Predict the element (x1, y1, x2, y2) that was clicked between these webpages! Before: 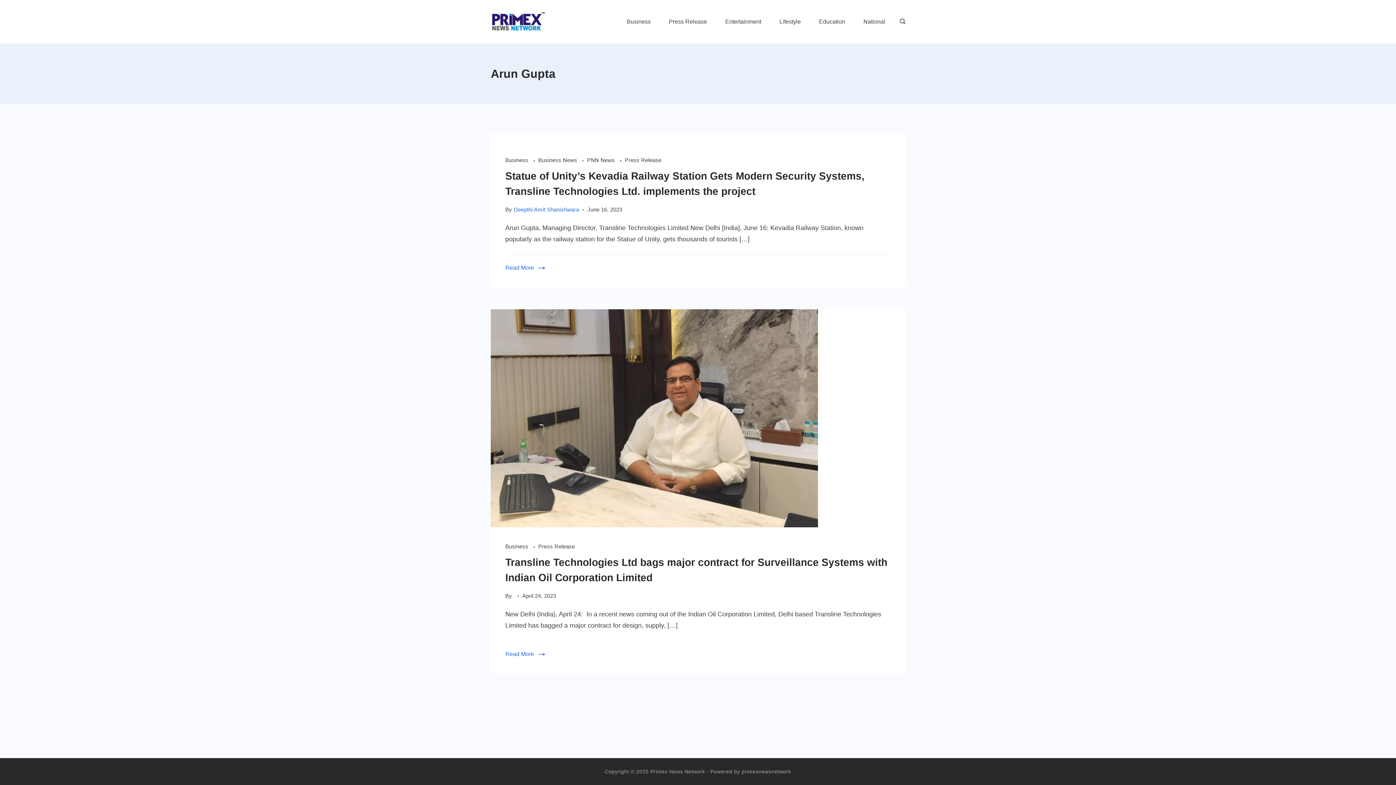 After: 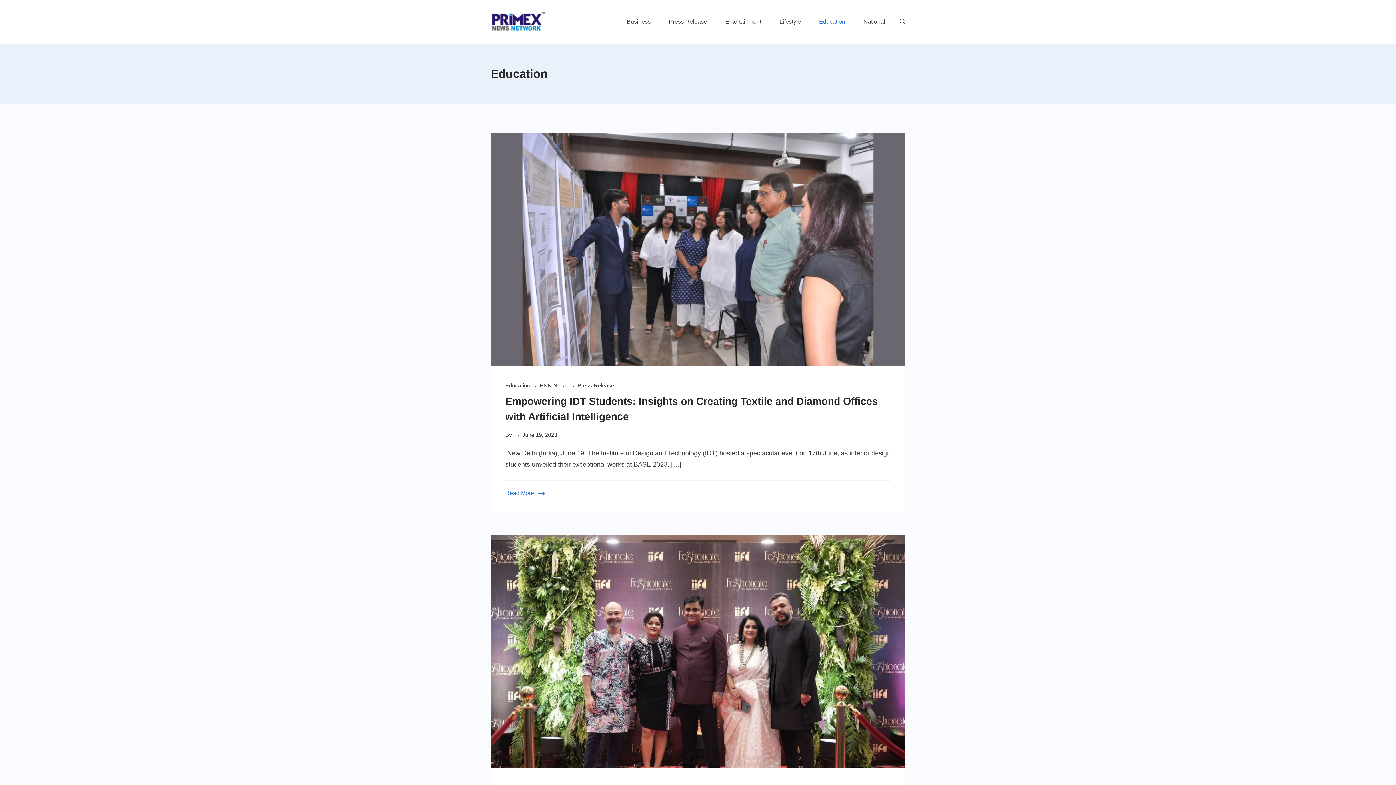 Action: bbox: (810, 15, 854, 28) label: Education